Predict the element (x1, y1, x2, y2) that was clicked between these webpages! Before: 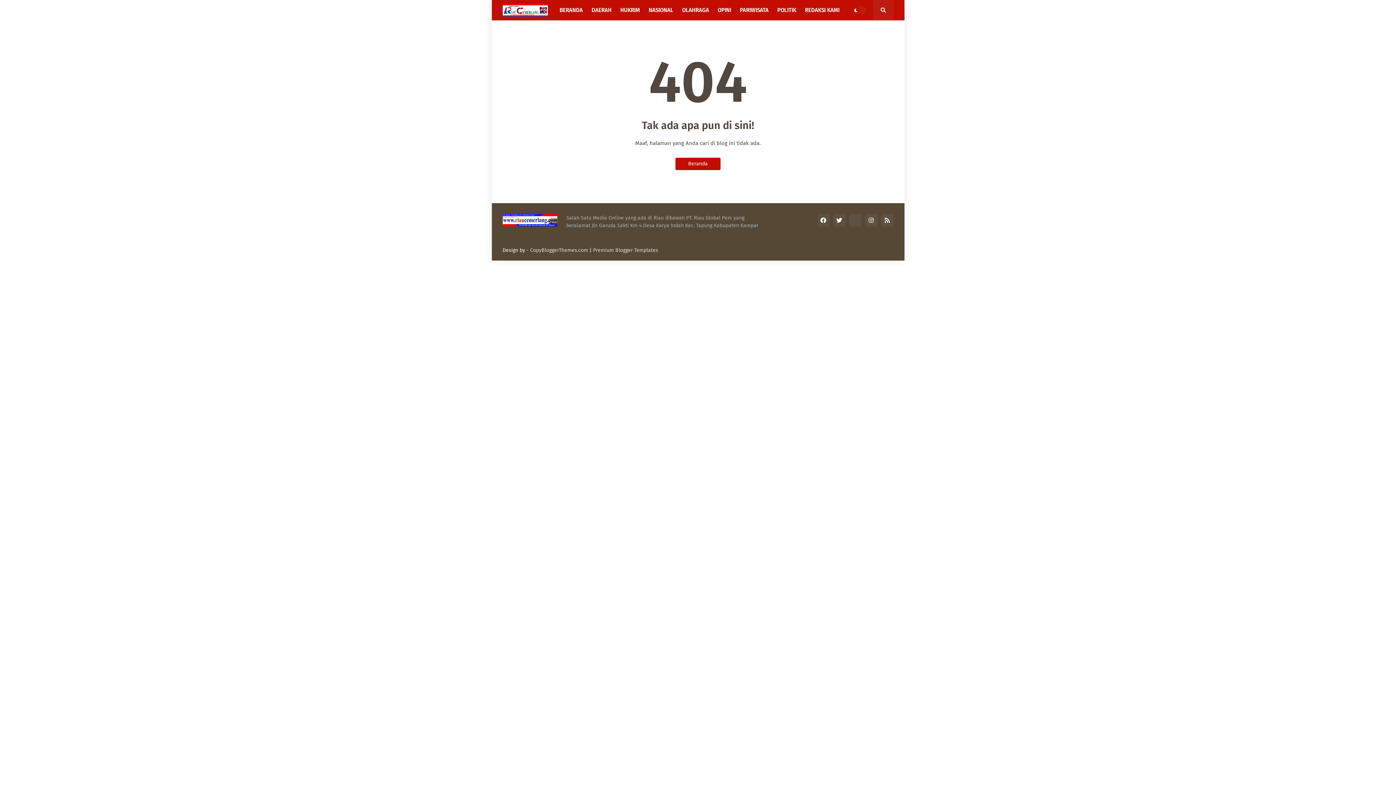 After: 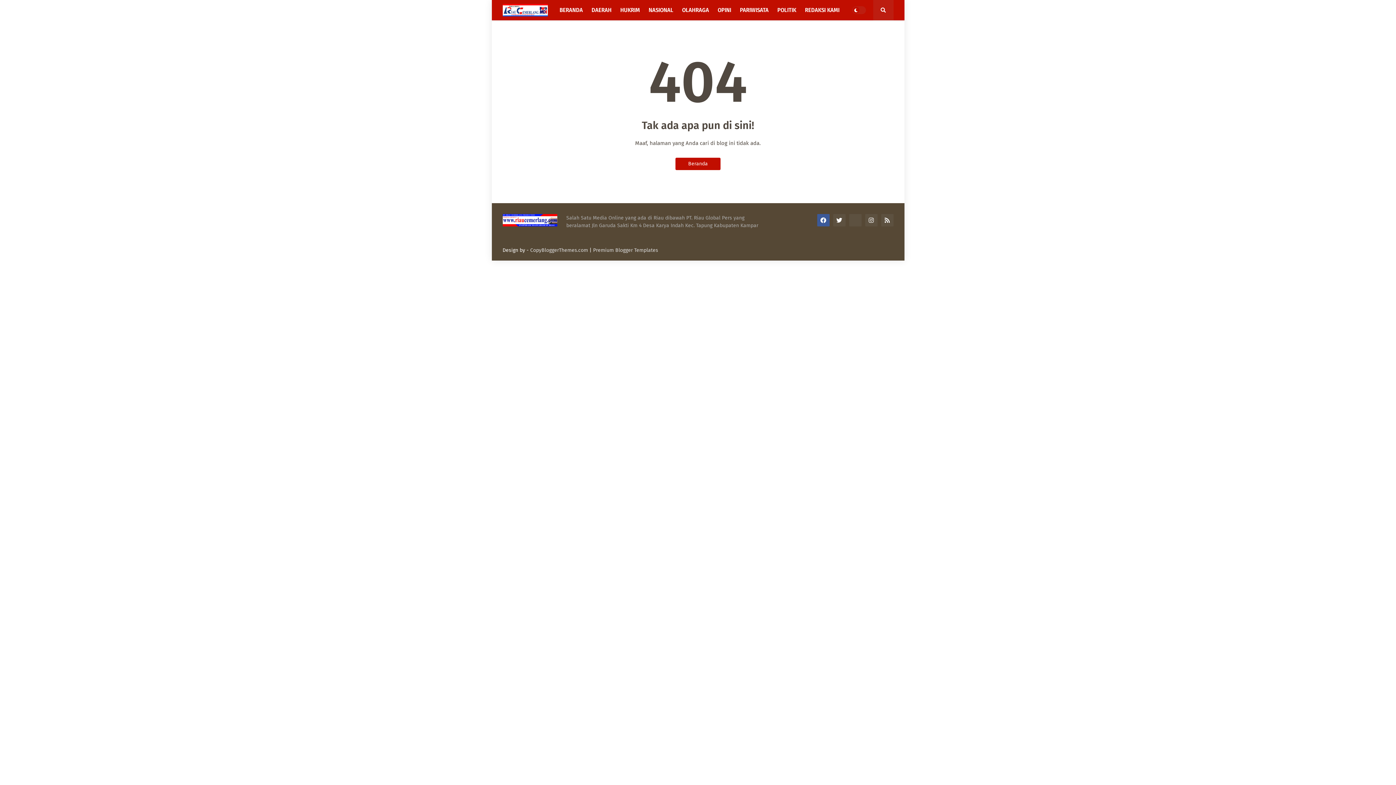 Action: bbox: (817, 214, 829, 226)